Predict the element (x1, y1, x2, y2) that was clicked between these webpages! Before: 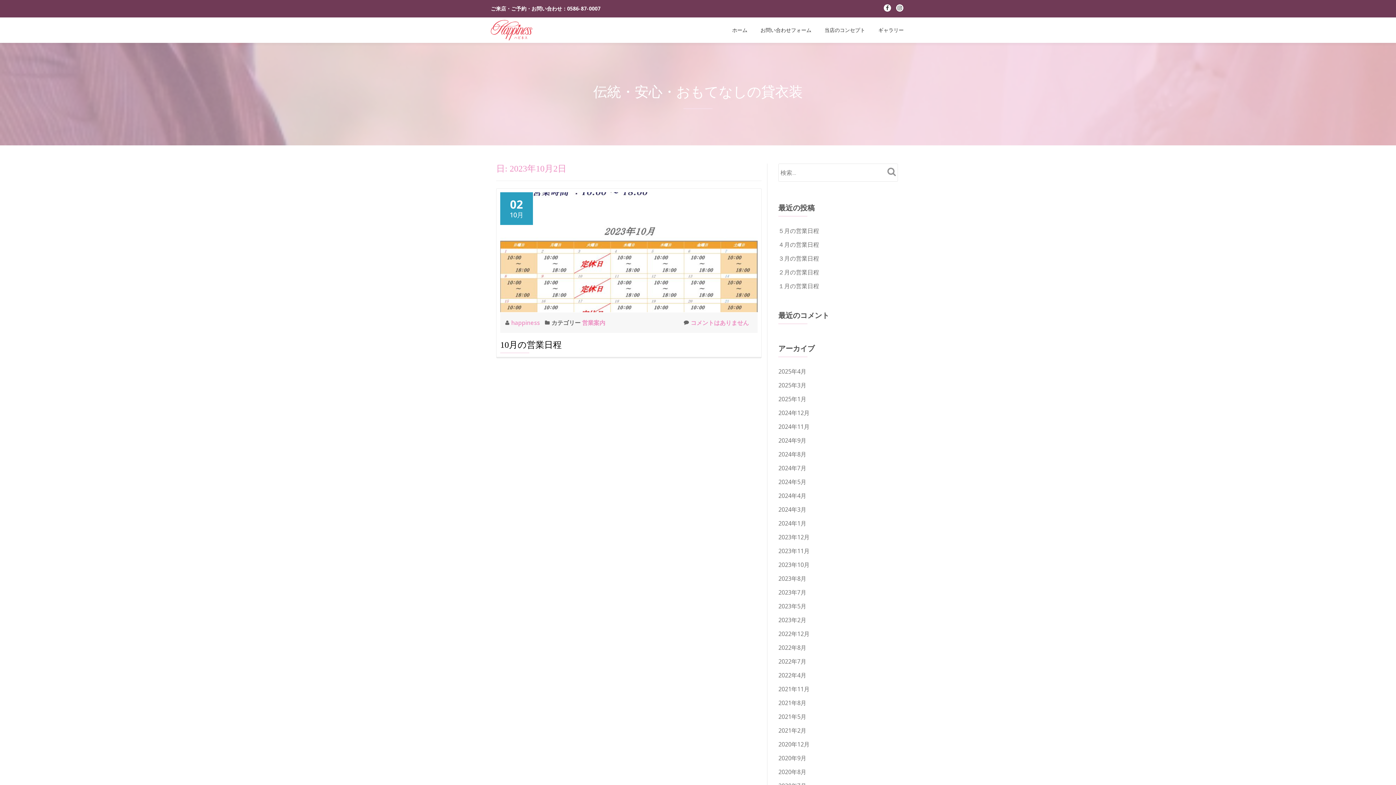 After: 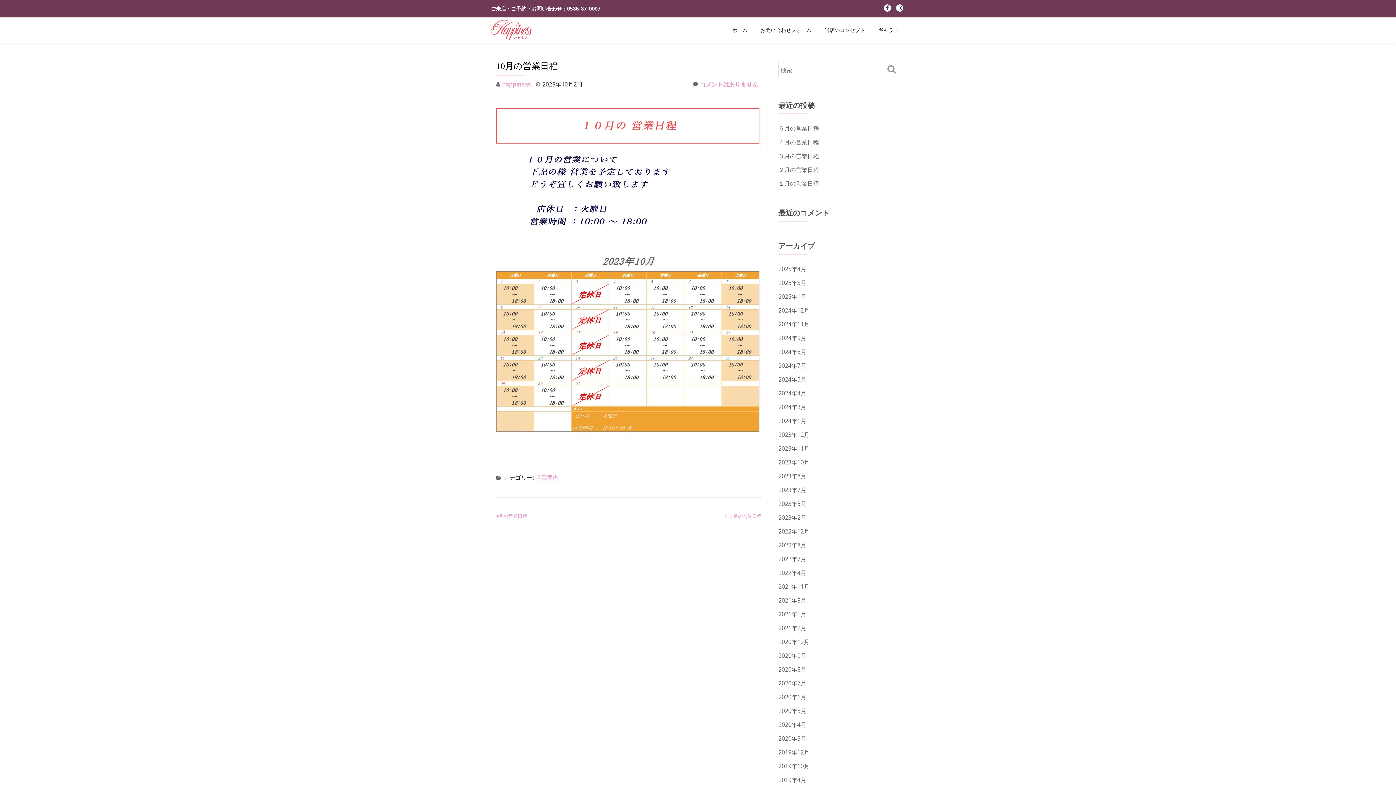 Action: label: コメントはありません bbox: (684, 317, 749, 327)